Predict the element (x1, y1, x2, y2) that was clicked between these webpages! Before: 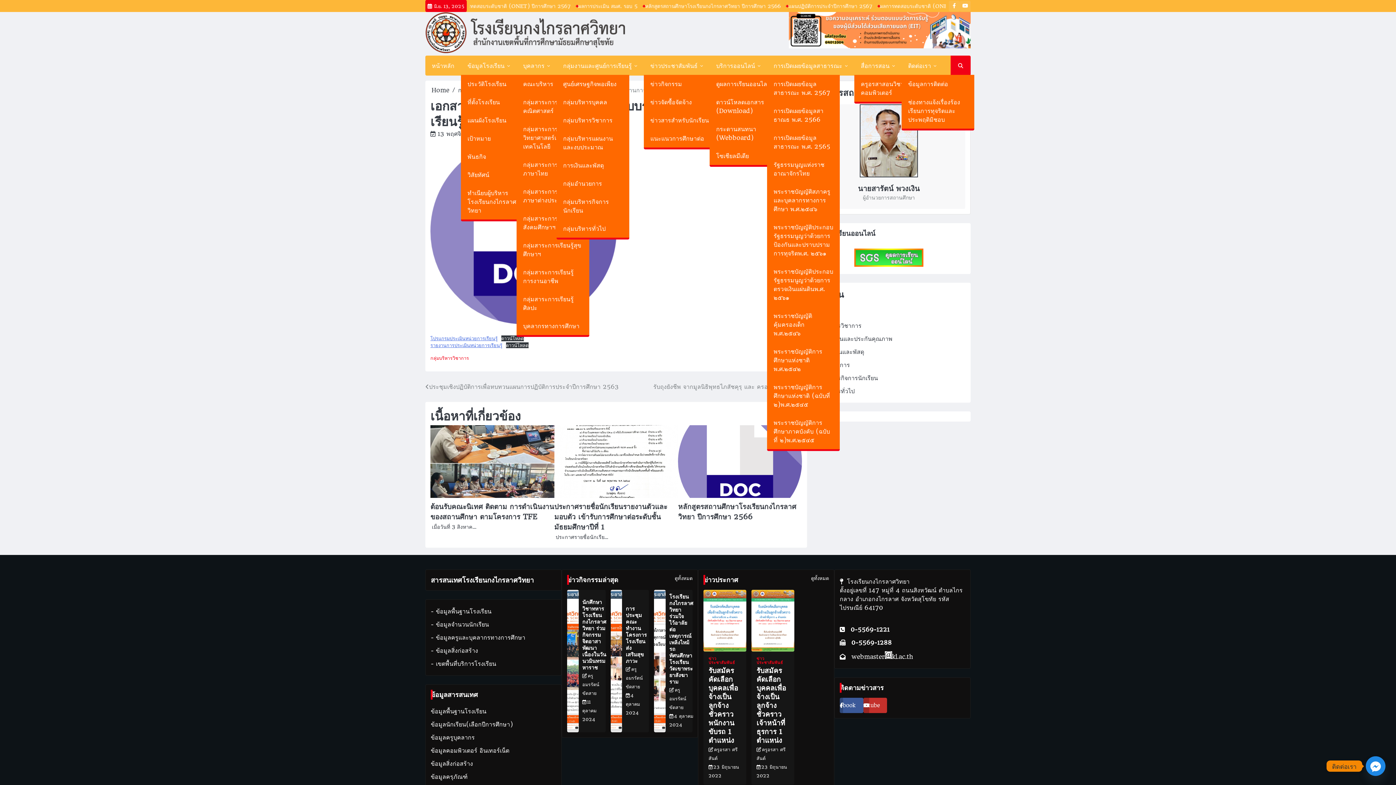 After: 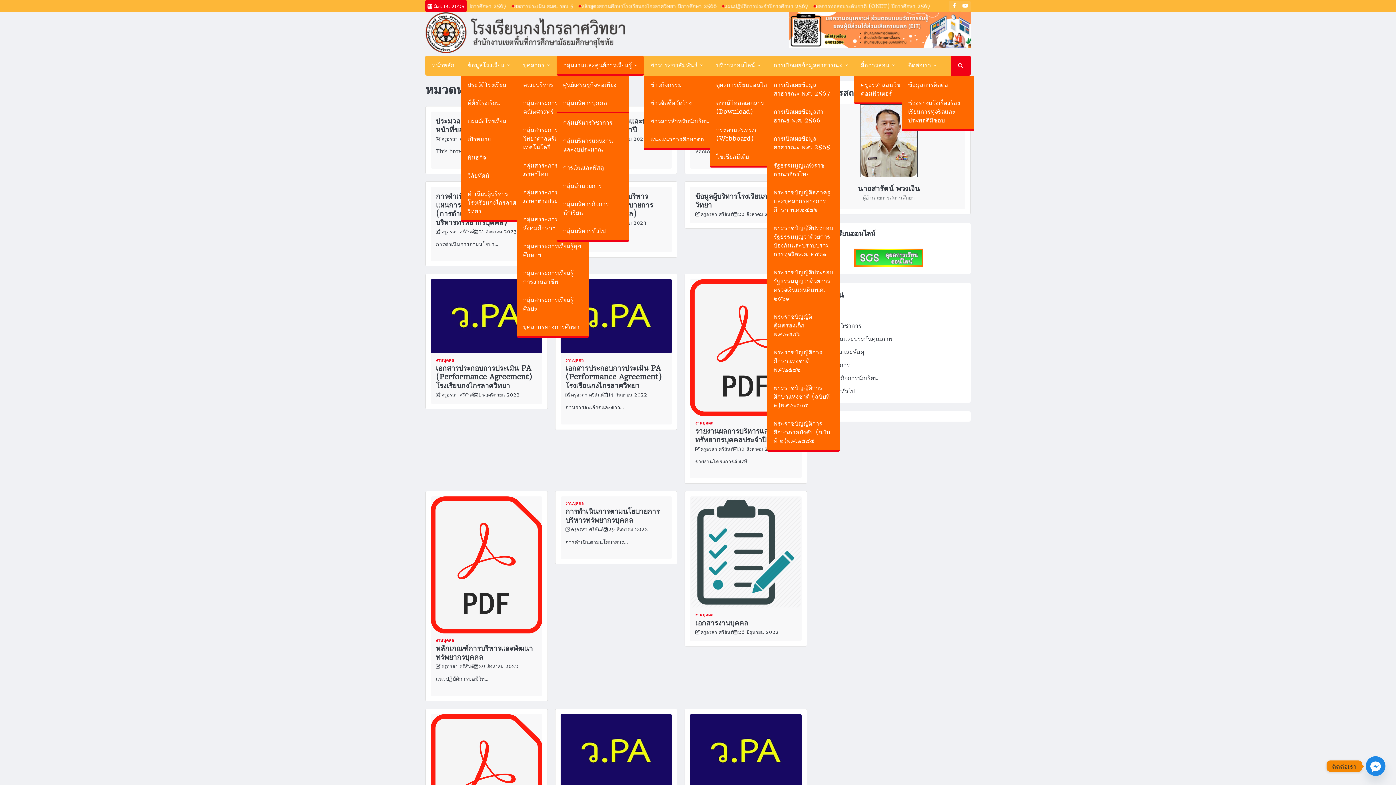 Action: label: กลุ่มบริหารบุคคล bbox: (556, 92, 629, 111)